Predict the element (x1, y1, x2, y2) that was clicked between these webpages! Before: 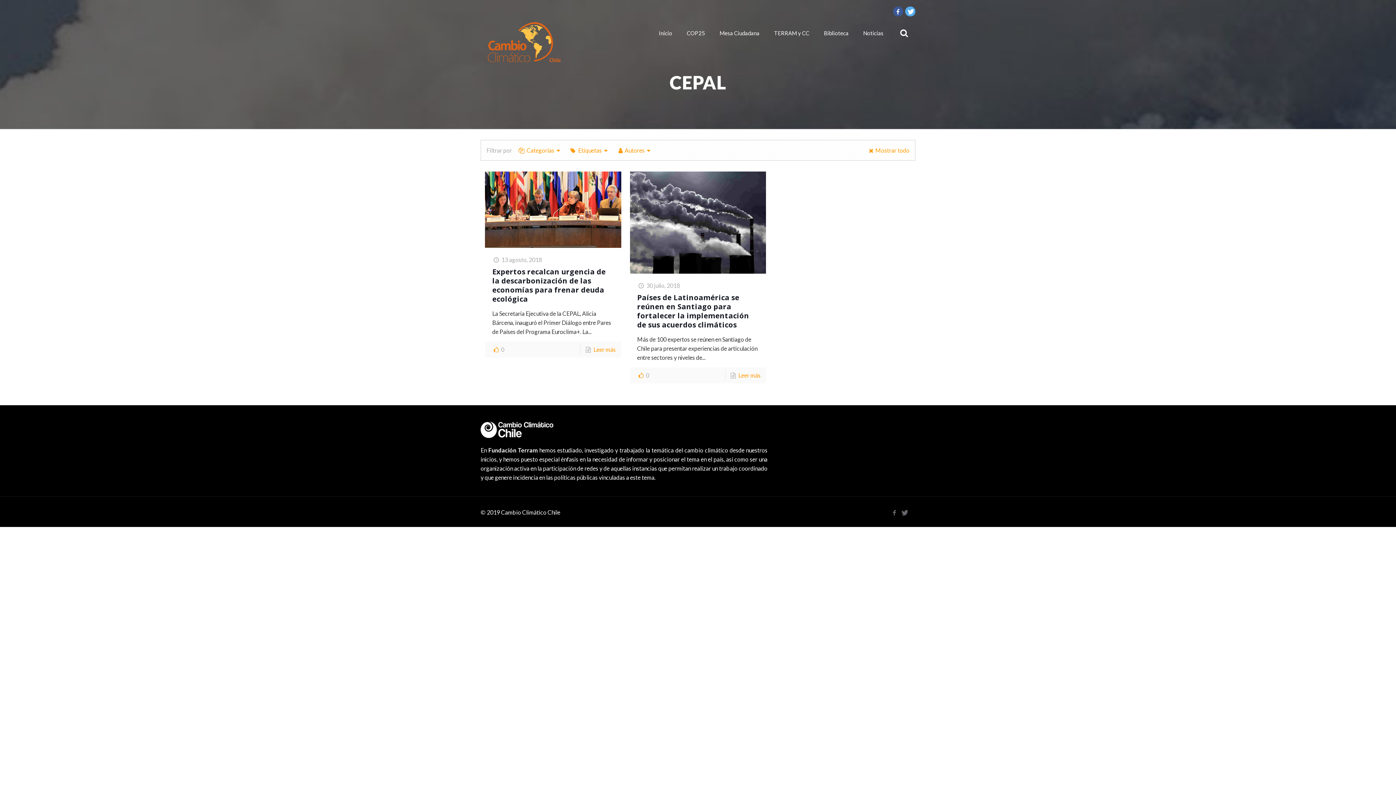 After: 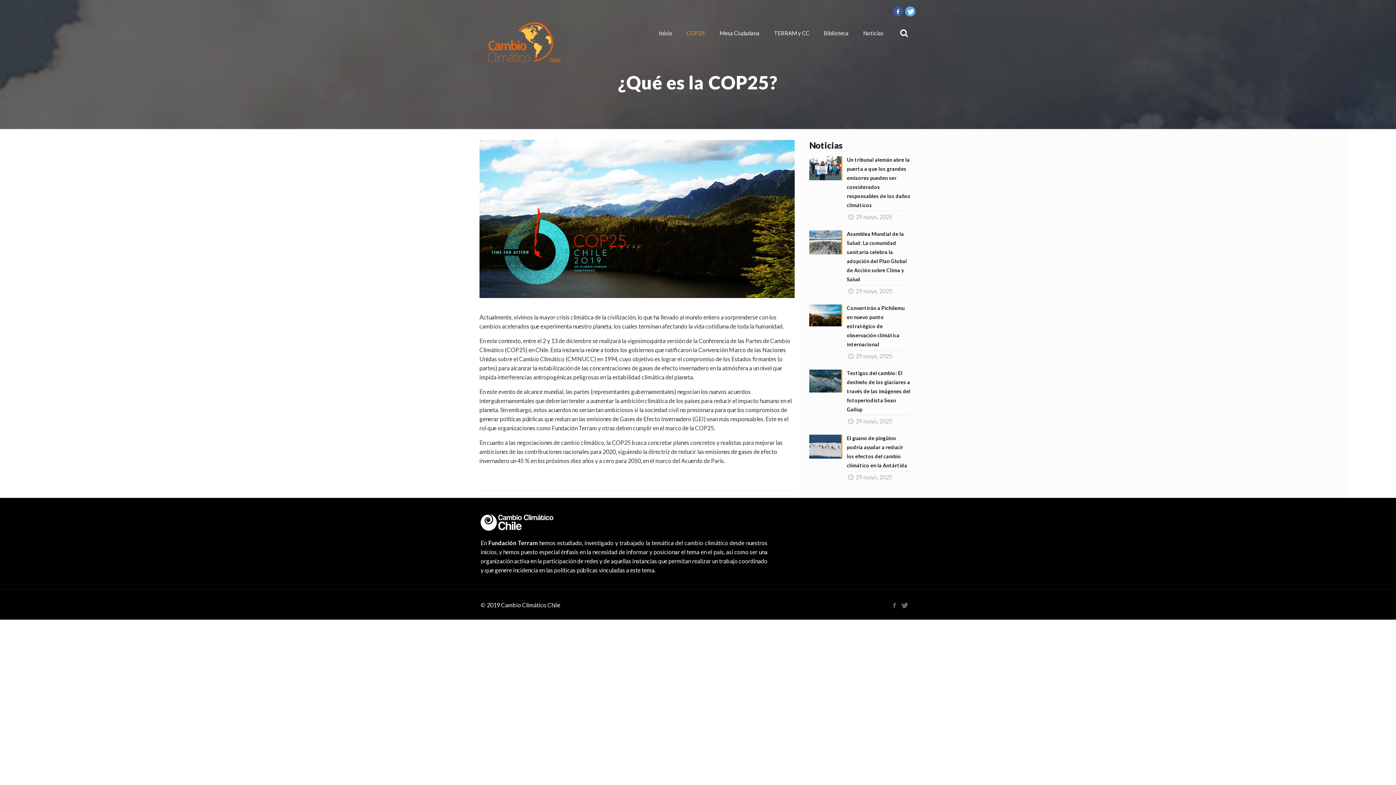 Action: bbox: (679, 22, 712, 44) label: COP25